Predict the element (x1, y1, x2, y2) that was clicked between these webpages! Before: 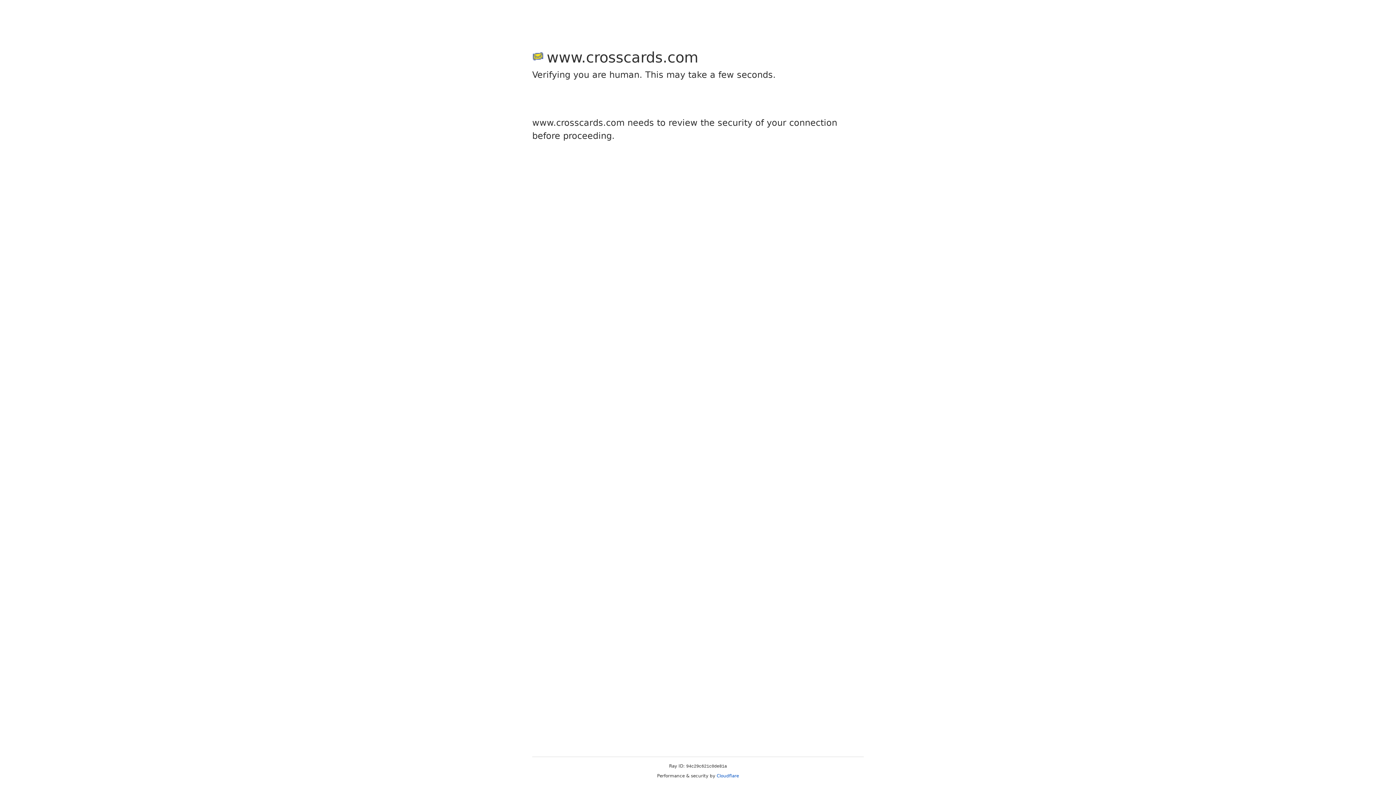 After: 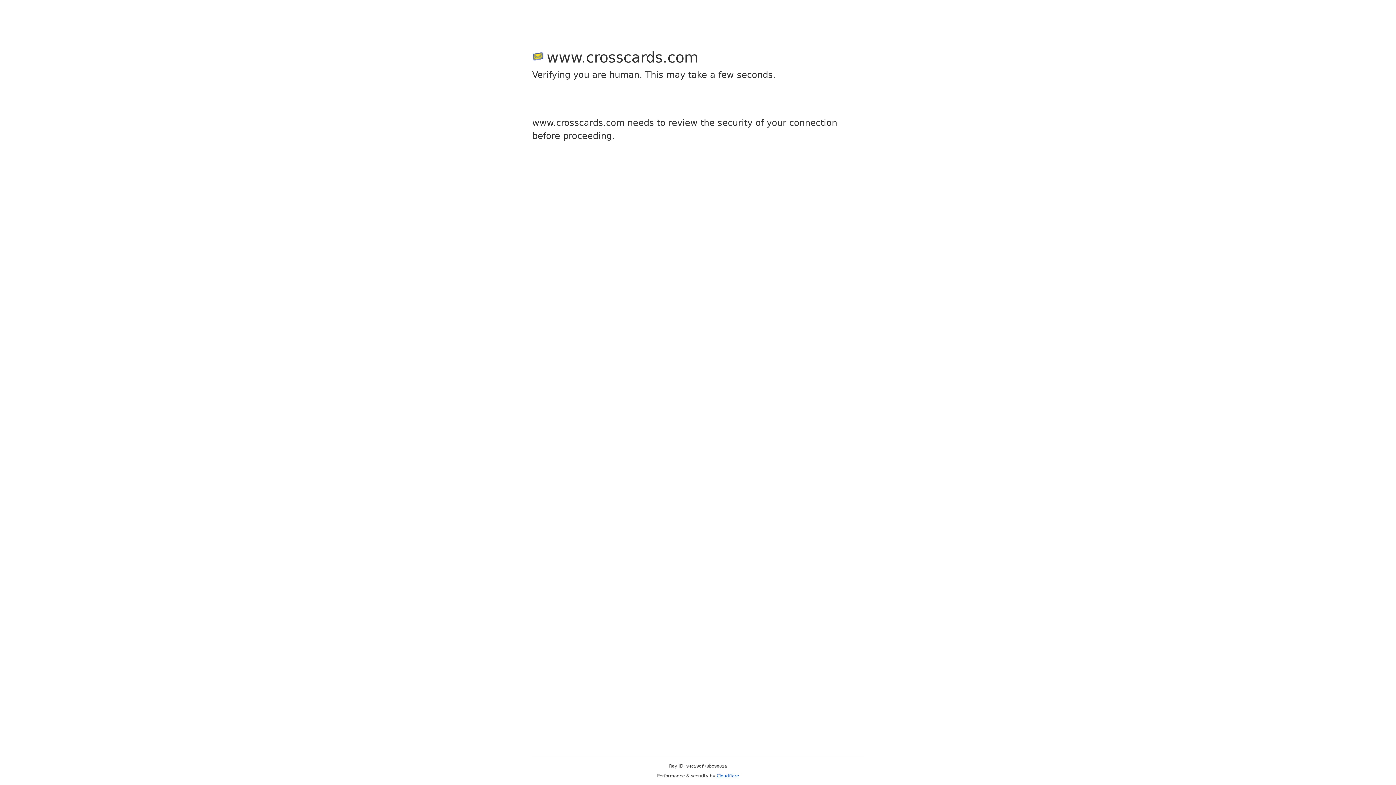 Action: label: Cloudflare bbox: (716, 773, 739, 778)